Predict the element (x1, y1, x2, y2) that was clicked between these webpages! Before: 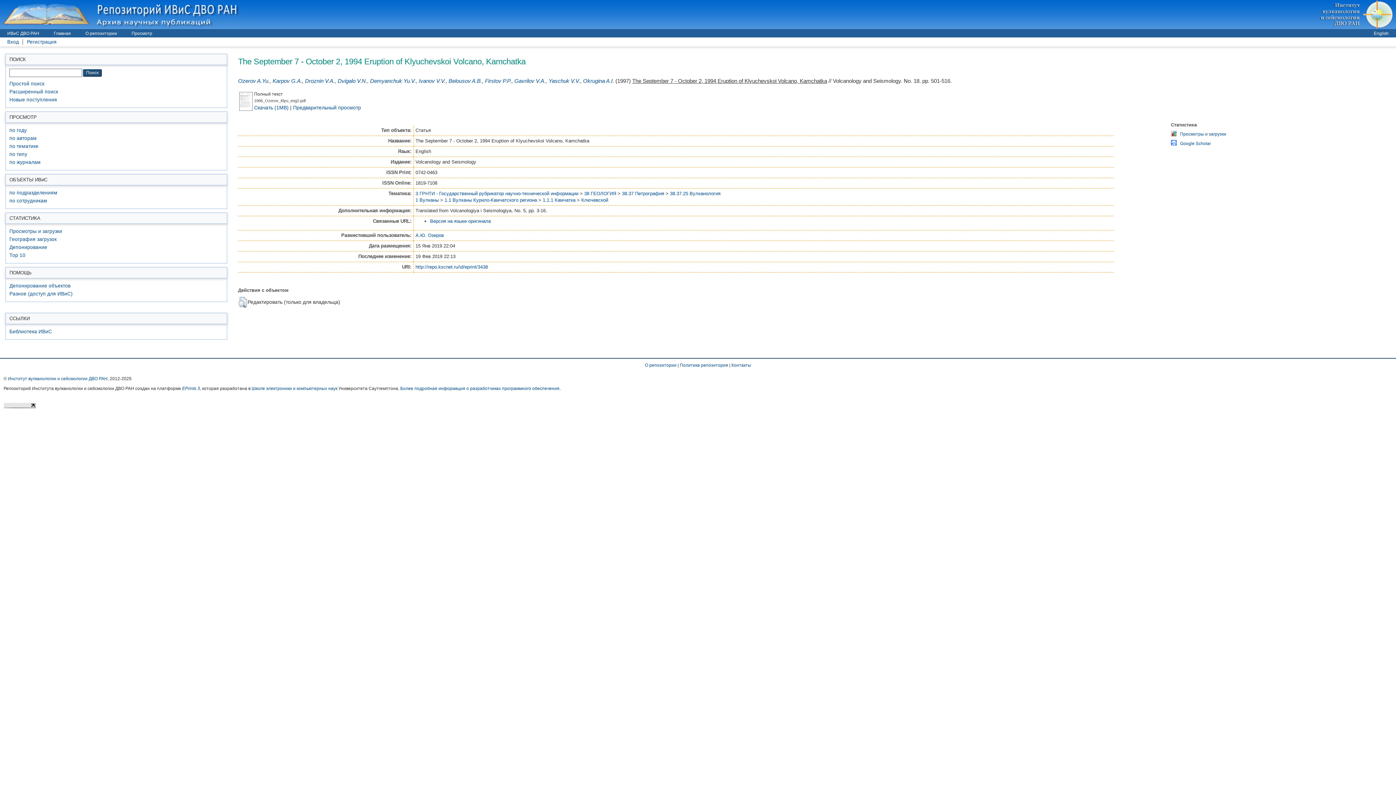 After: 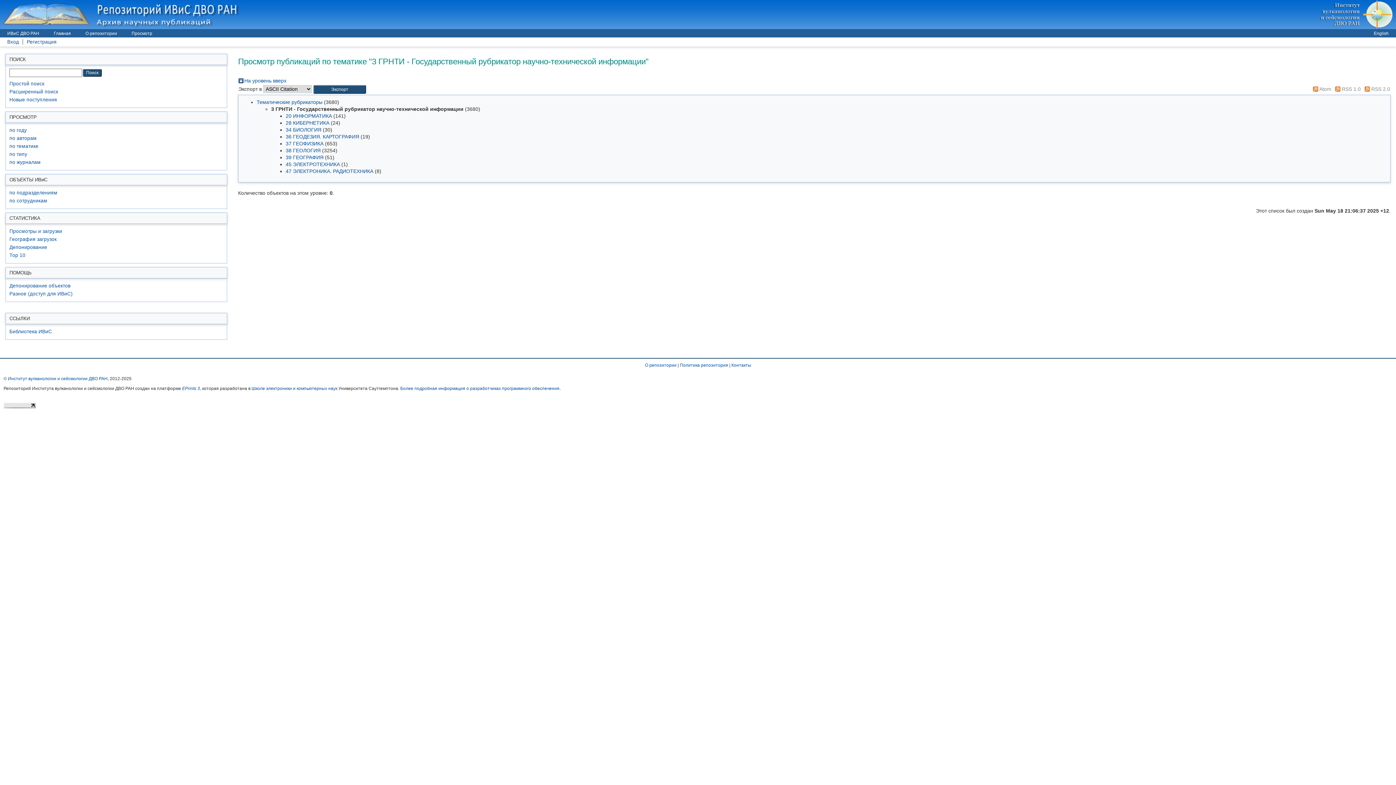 Action: label: 3 ГРНТИ - Государственный рубрикатор научно-технической информации bbox: (415, 190, 578, 196)